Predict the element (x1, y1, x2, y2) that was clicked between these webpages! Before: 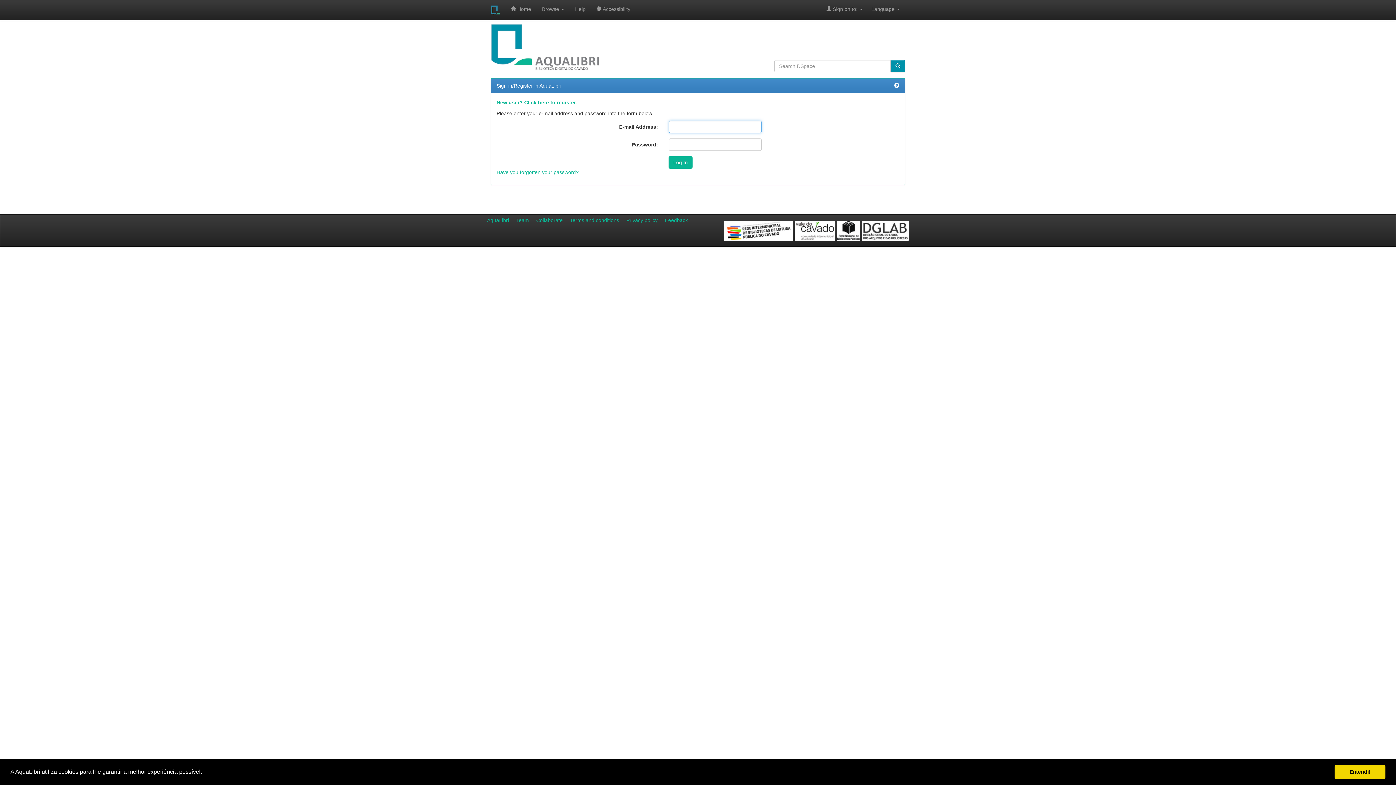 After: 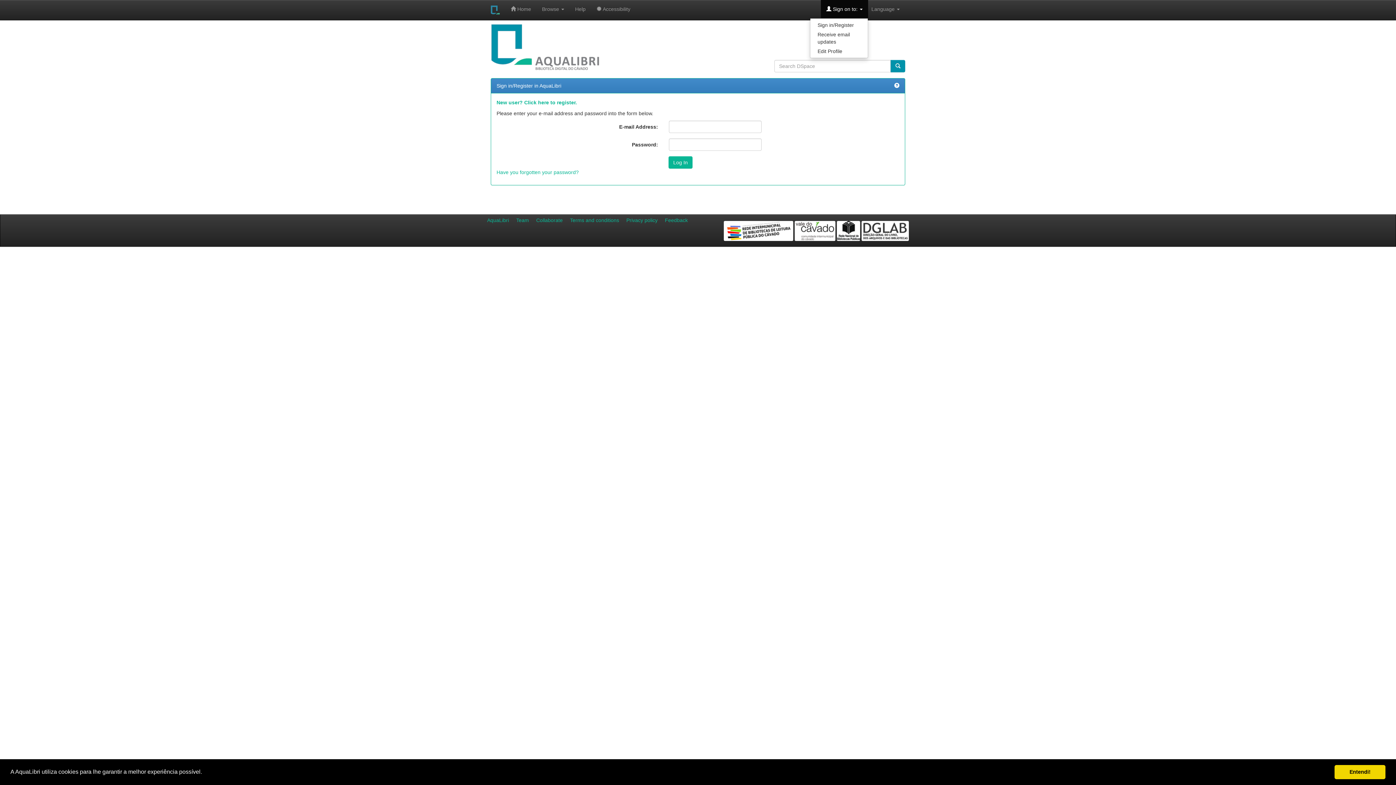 Action: label:  Sign on to:  bbox: (821, 0, 868, 18)